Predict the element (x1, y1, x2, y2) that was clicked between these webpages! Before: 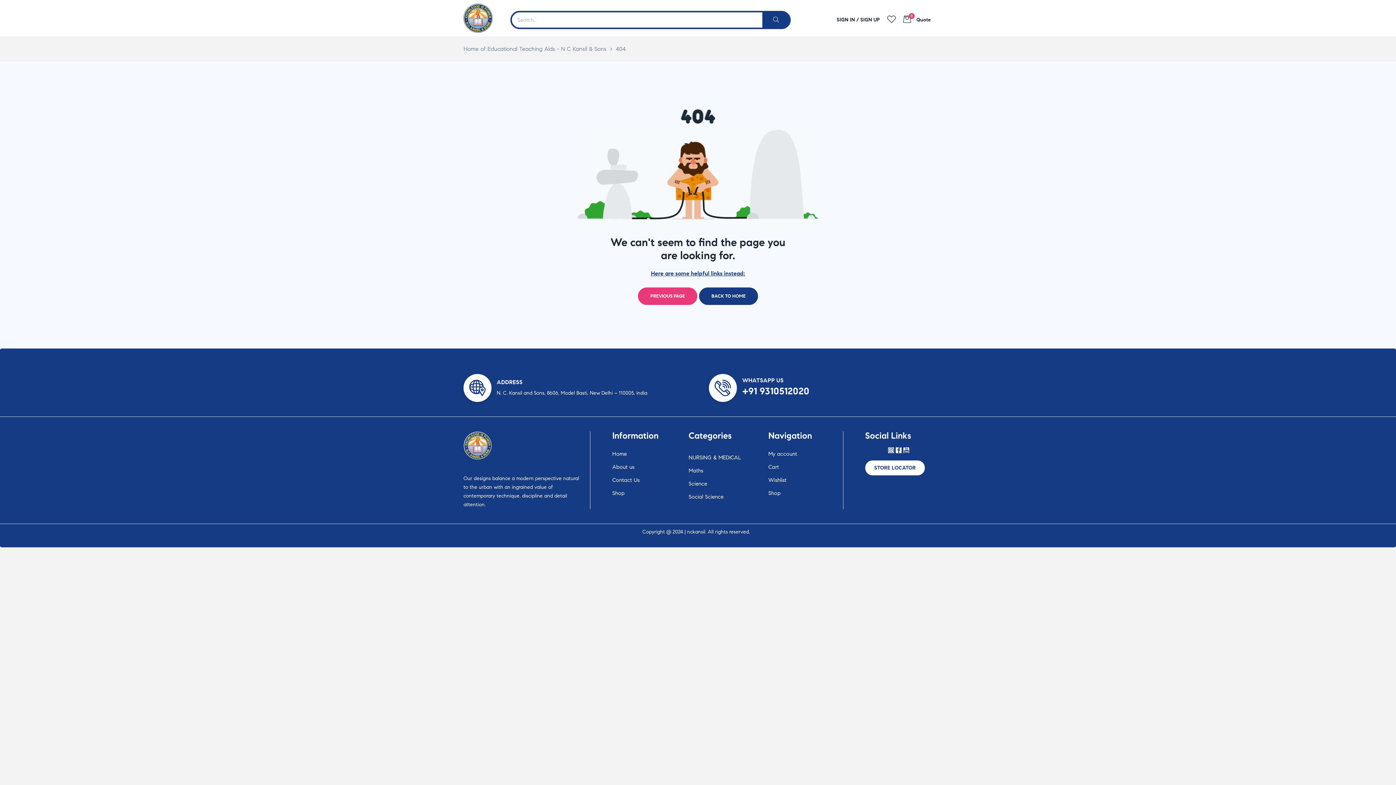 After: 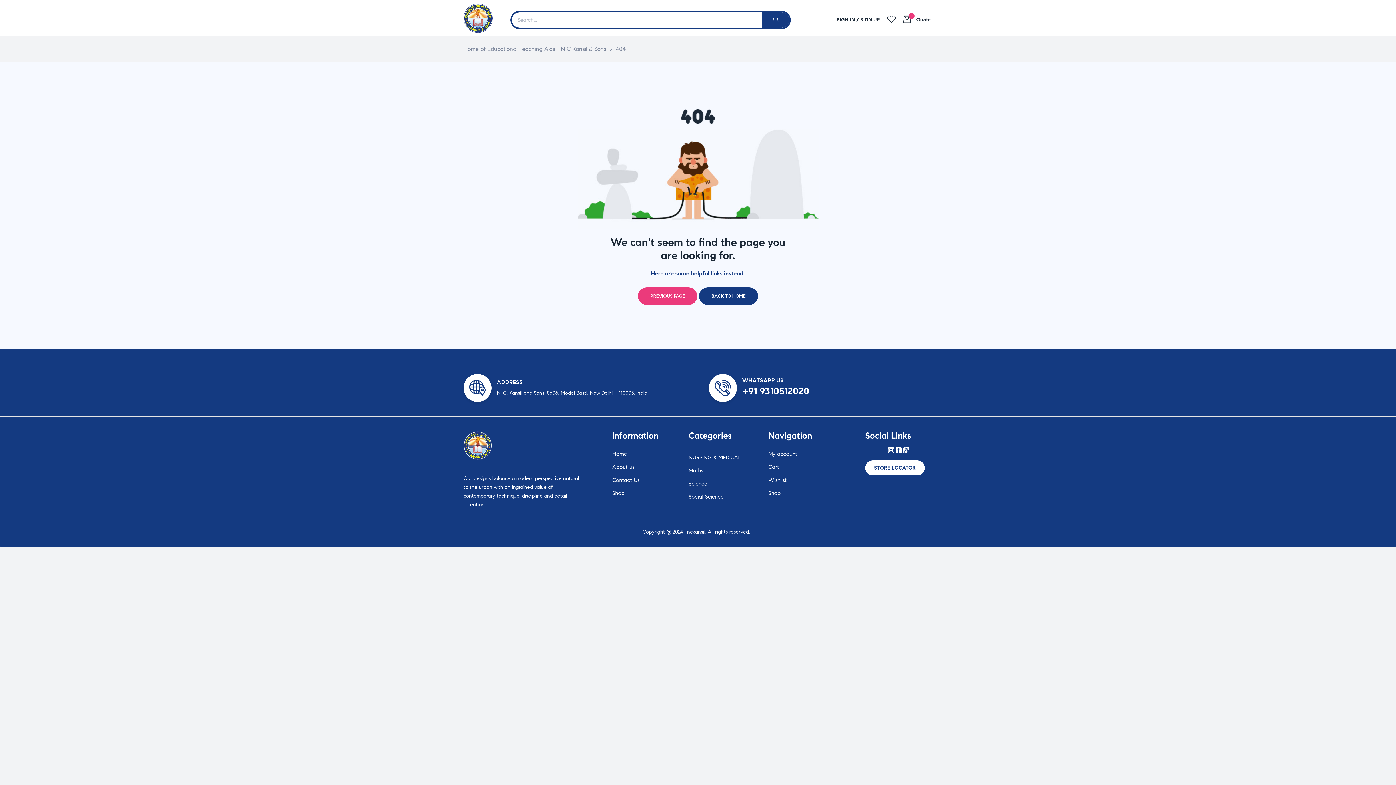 Action: label: Instagram bbox: (888, 447, 894, 453)